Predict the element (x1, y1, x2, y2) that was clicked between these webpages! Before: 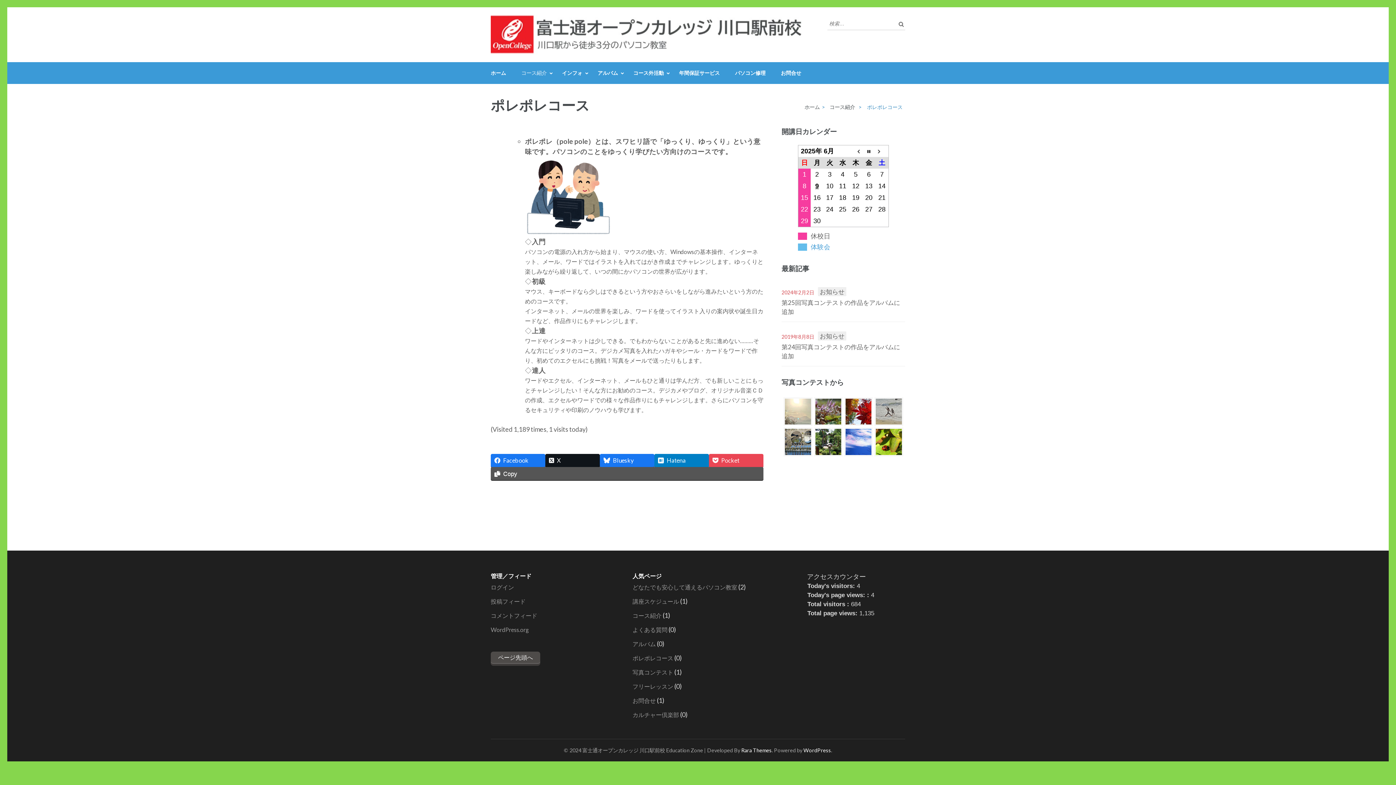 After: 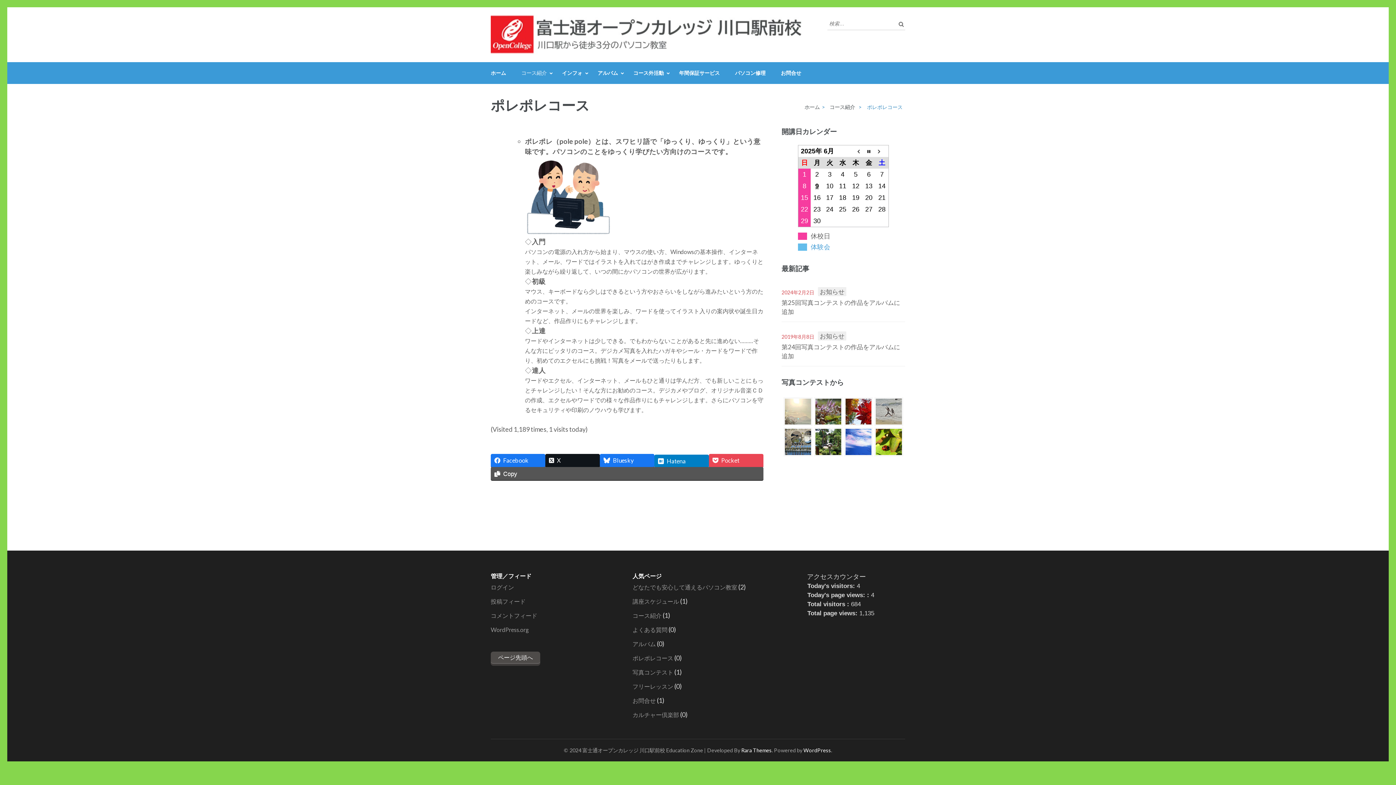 Action: label: Hatena bbox: (654, 454, 709, 467)